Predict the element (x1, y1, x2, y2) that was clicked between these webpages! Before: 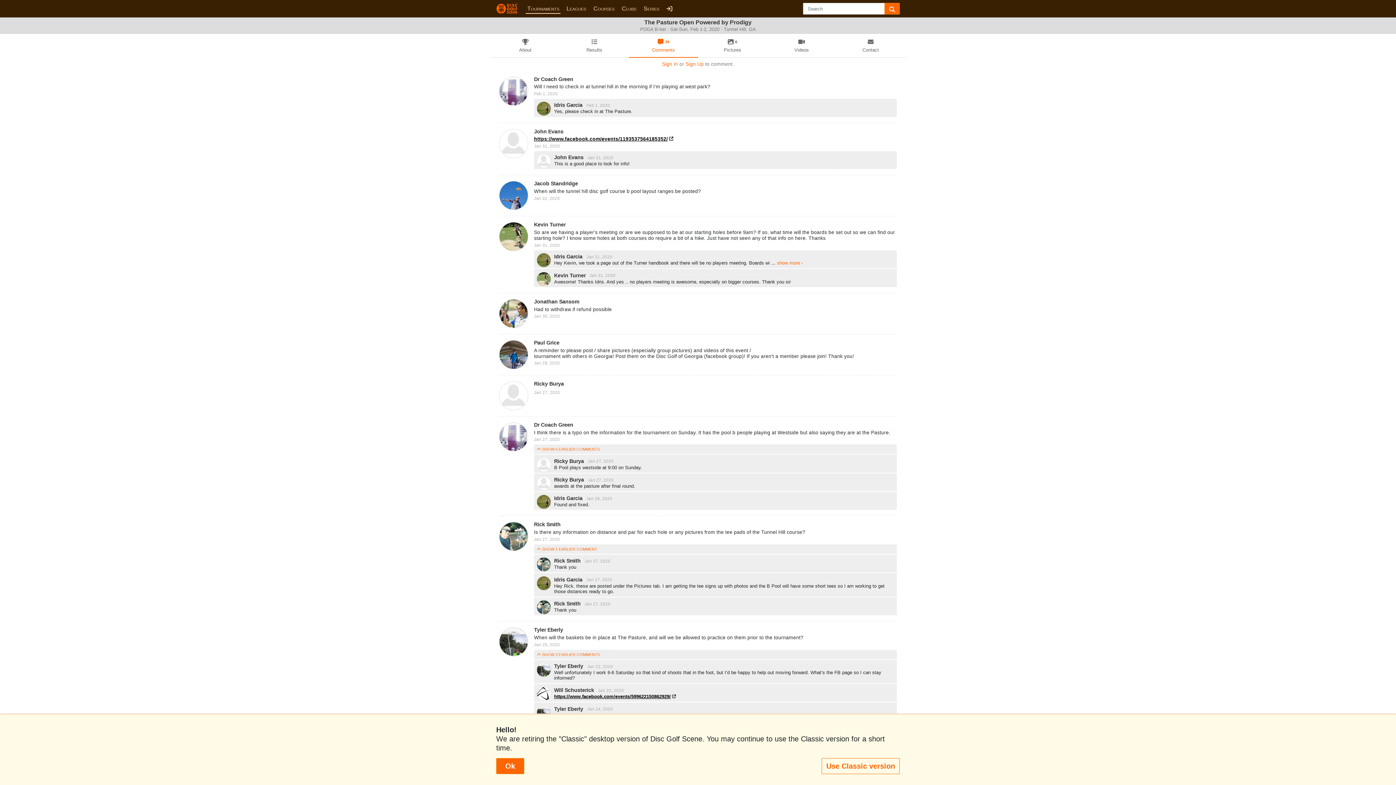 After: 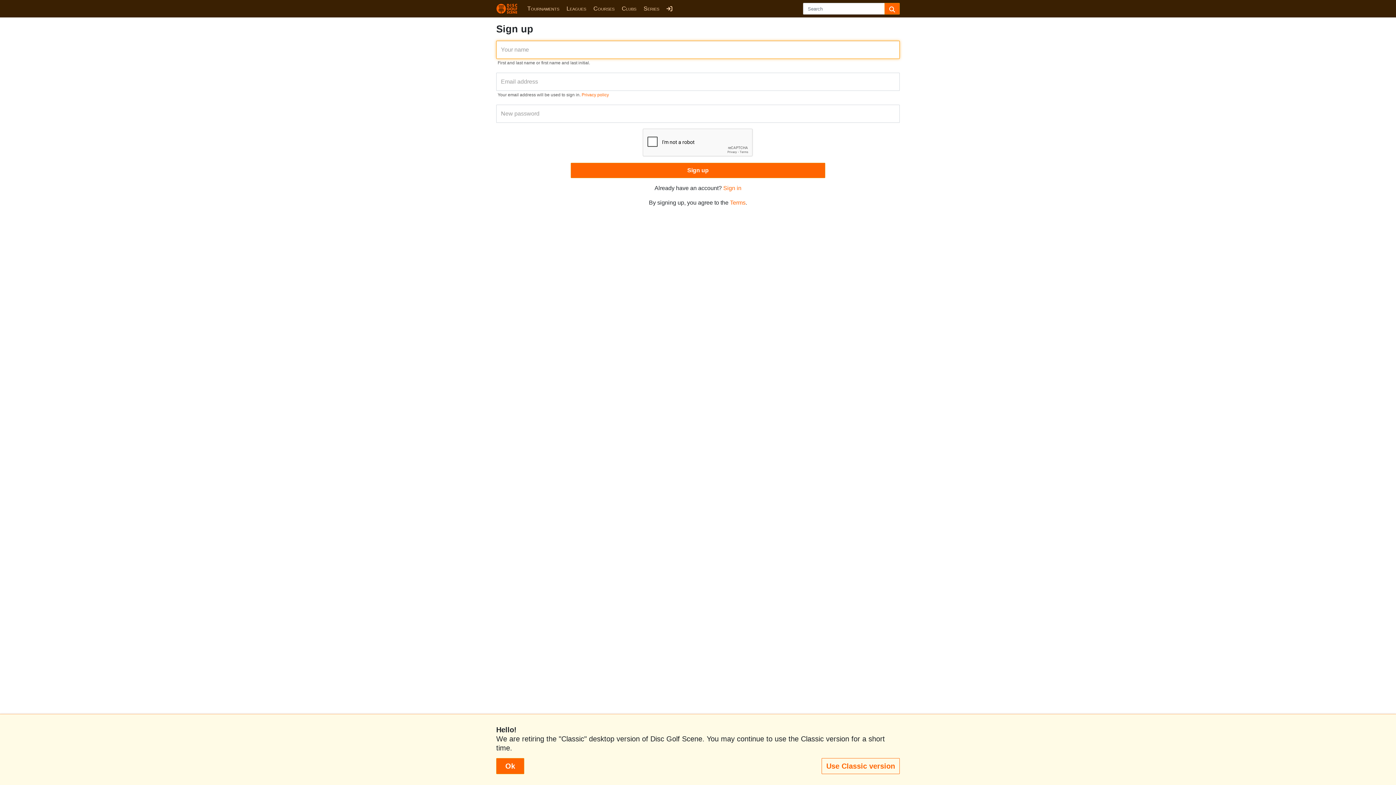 Action: bbox: (685, 61, 704, 66) label: Sign Up